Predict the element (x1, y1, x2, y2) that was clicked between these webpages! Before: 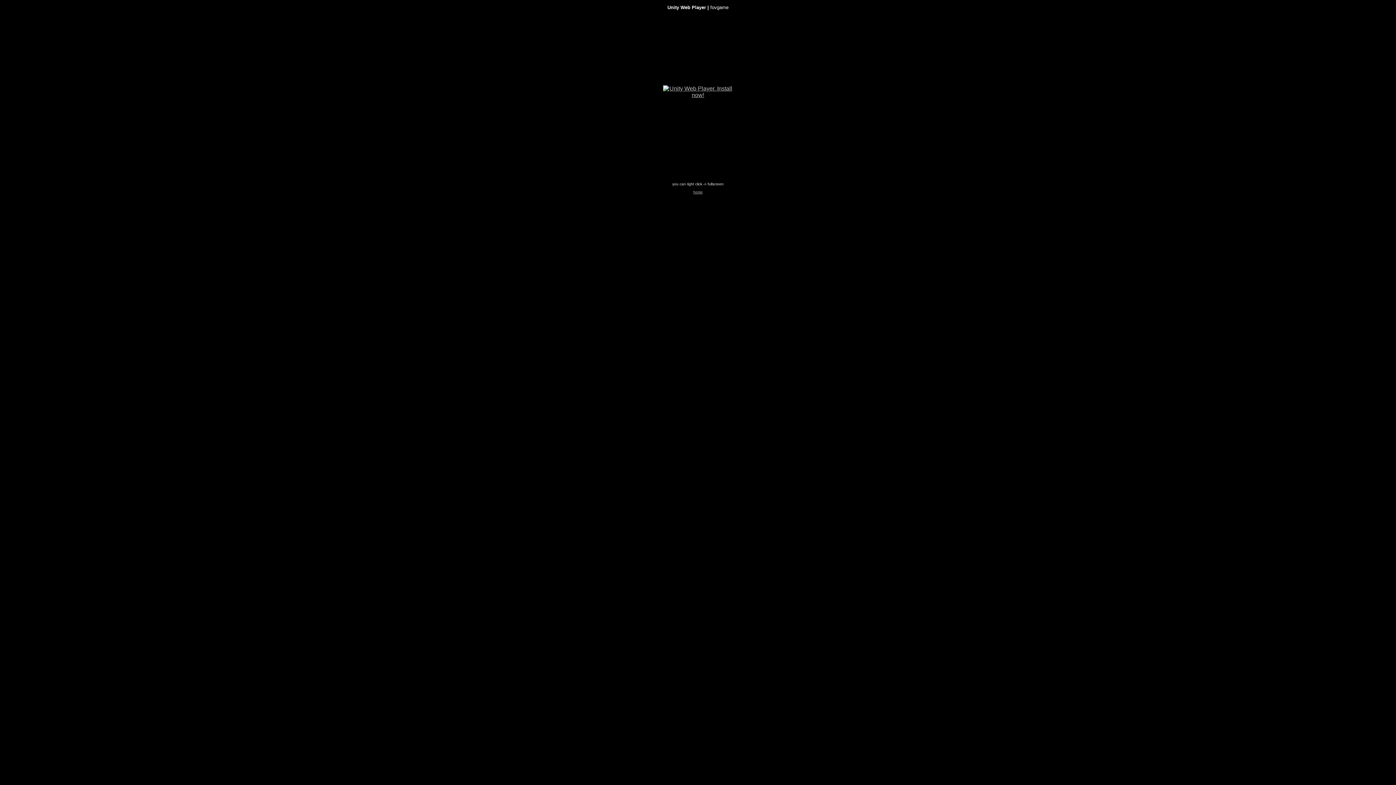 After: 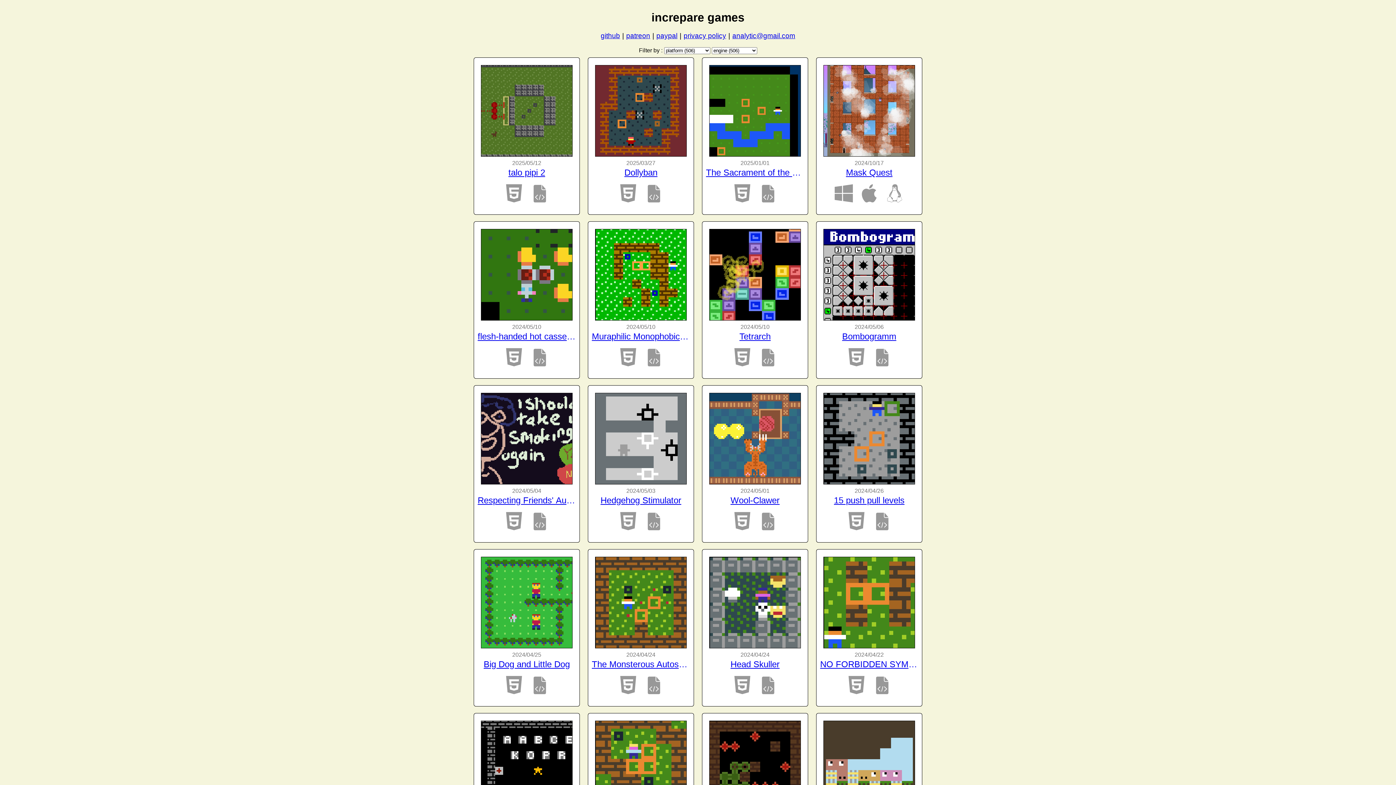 Action: bbox: (693, 190, 702, 194) label: home